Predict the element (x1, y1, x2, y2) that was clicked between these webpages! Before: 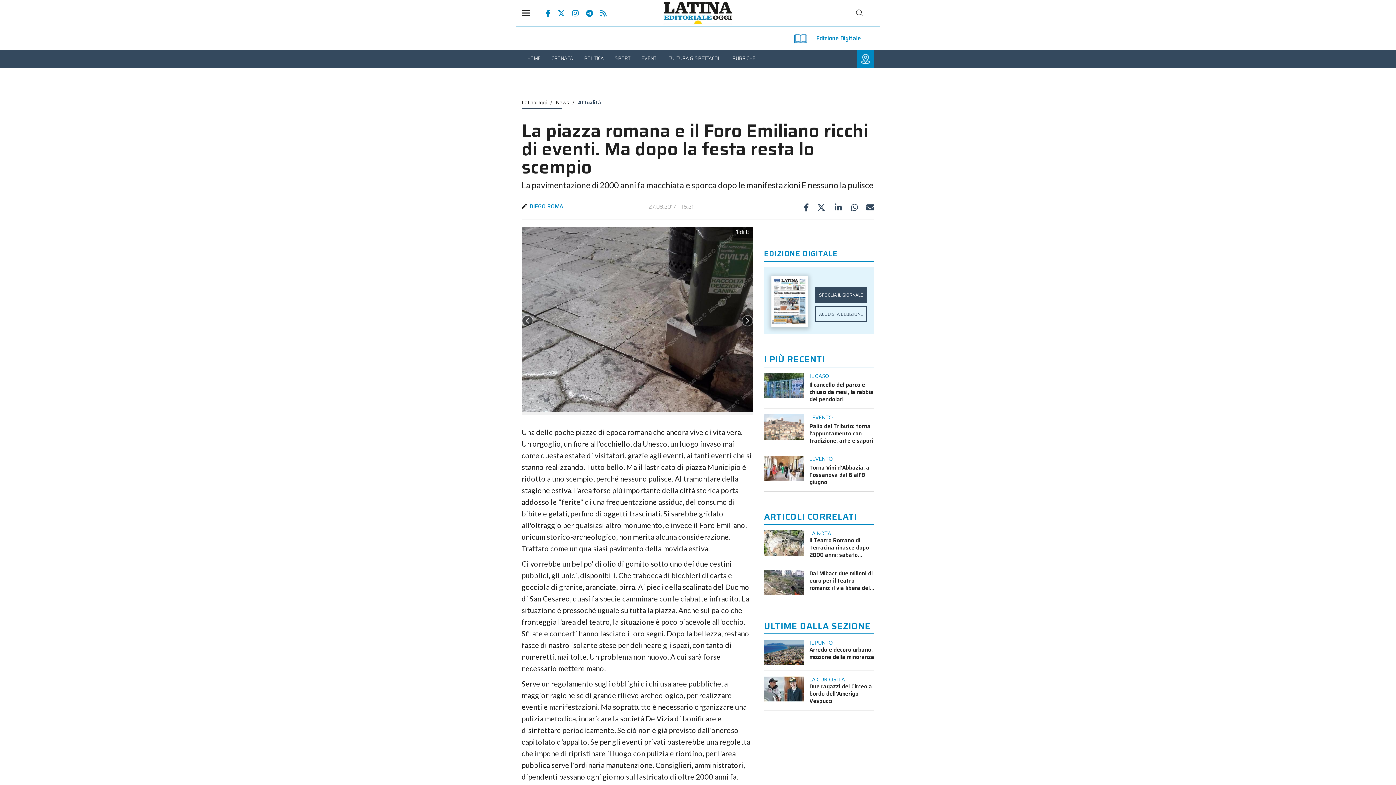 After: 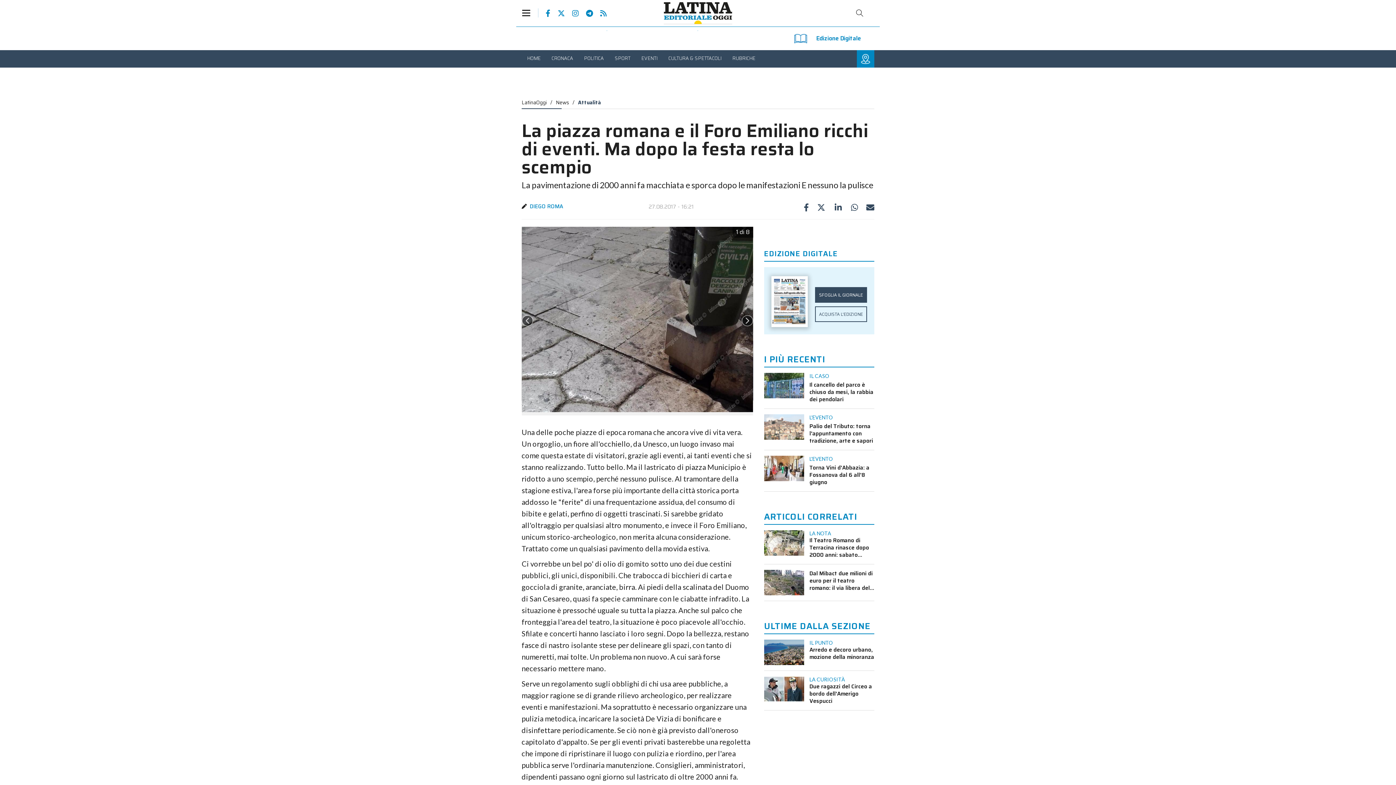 Action: bbox: (796, 201, 809, 215)